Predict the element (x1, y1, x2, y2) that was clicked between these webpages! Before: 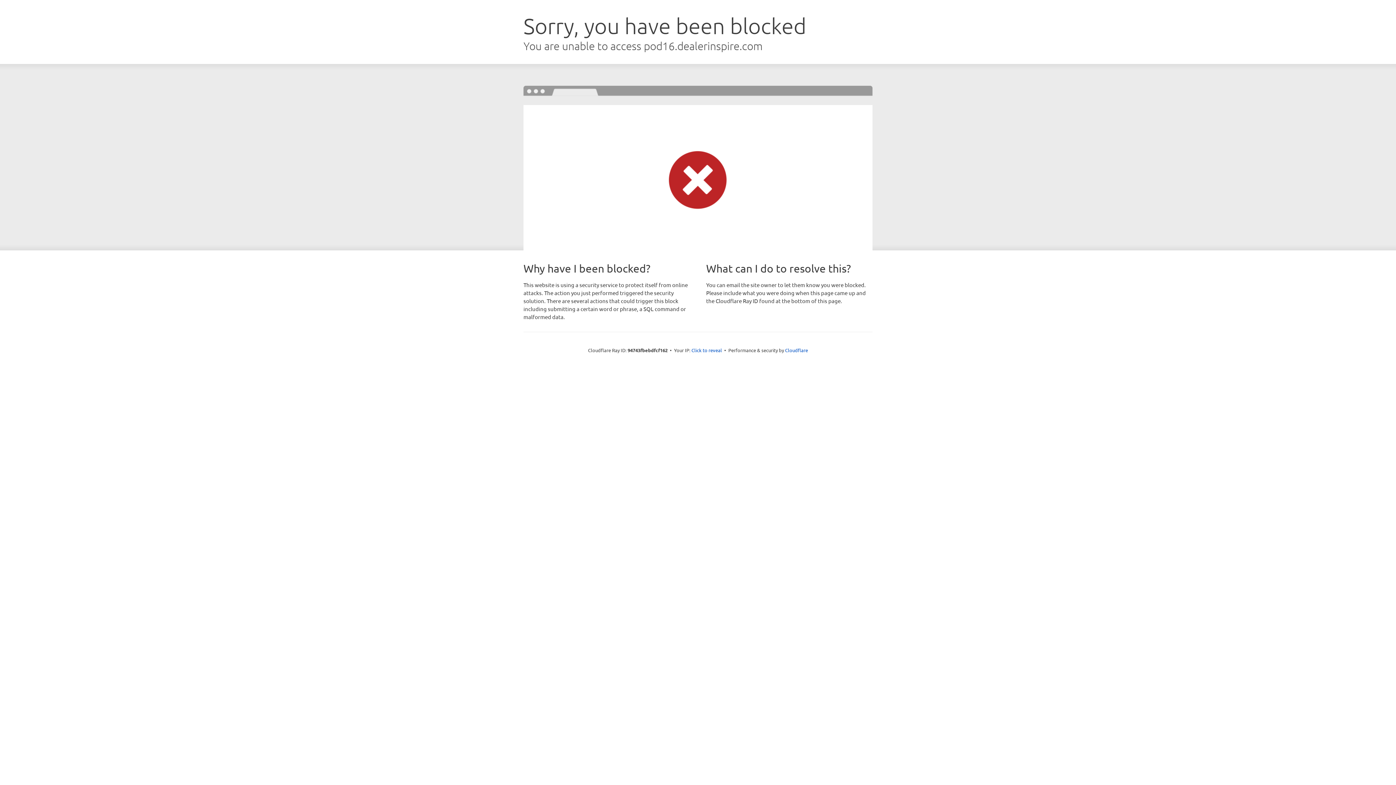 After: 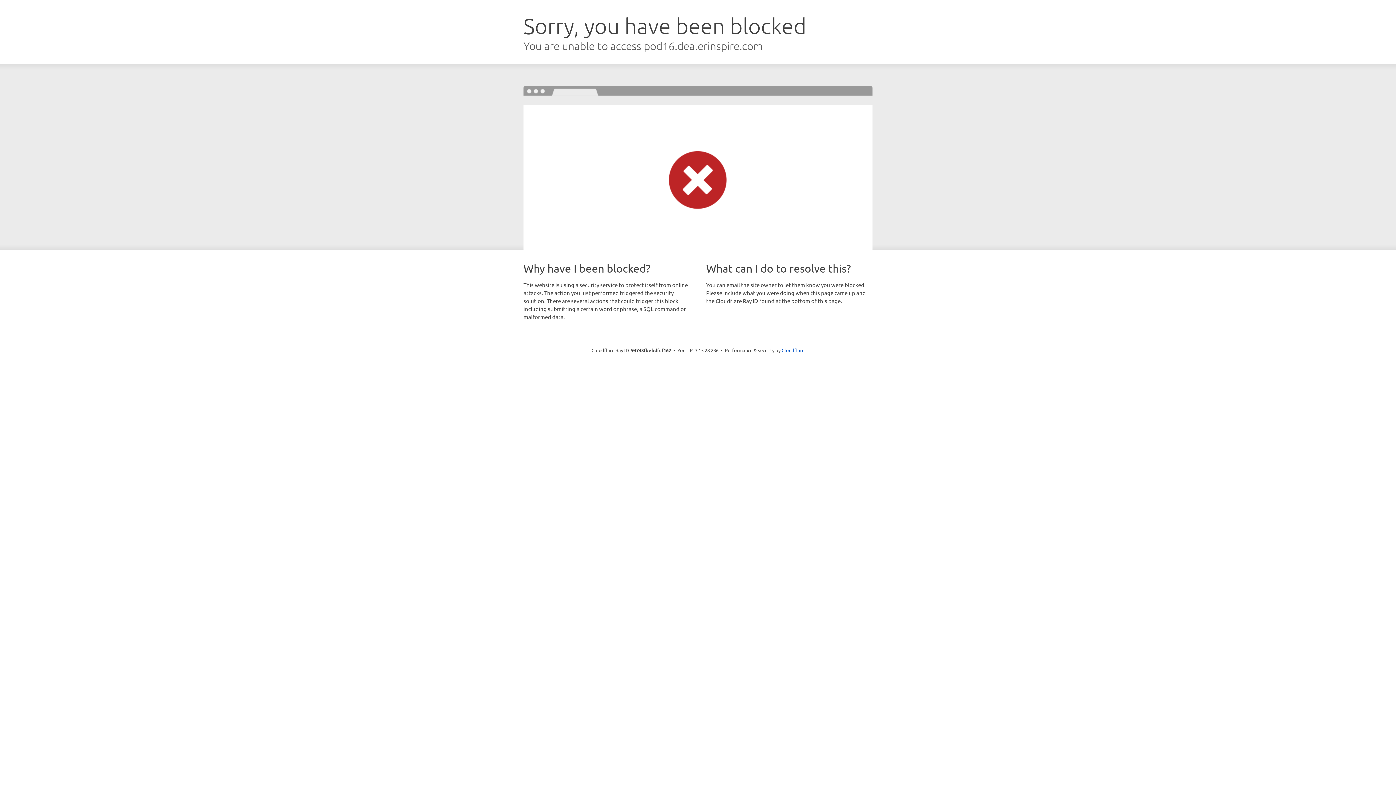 Action: label: Click to reveal bbox: (691, 346, 722, 353)